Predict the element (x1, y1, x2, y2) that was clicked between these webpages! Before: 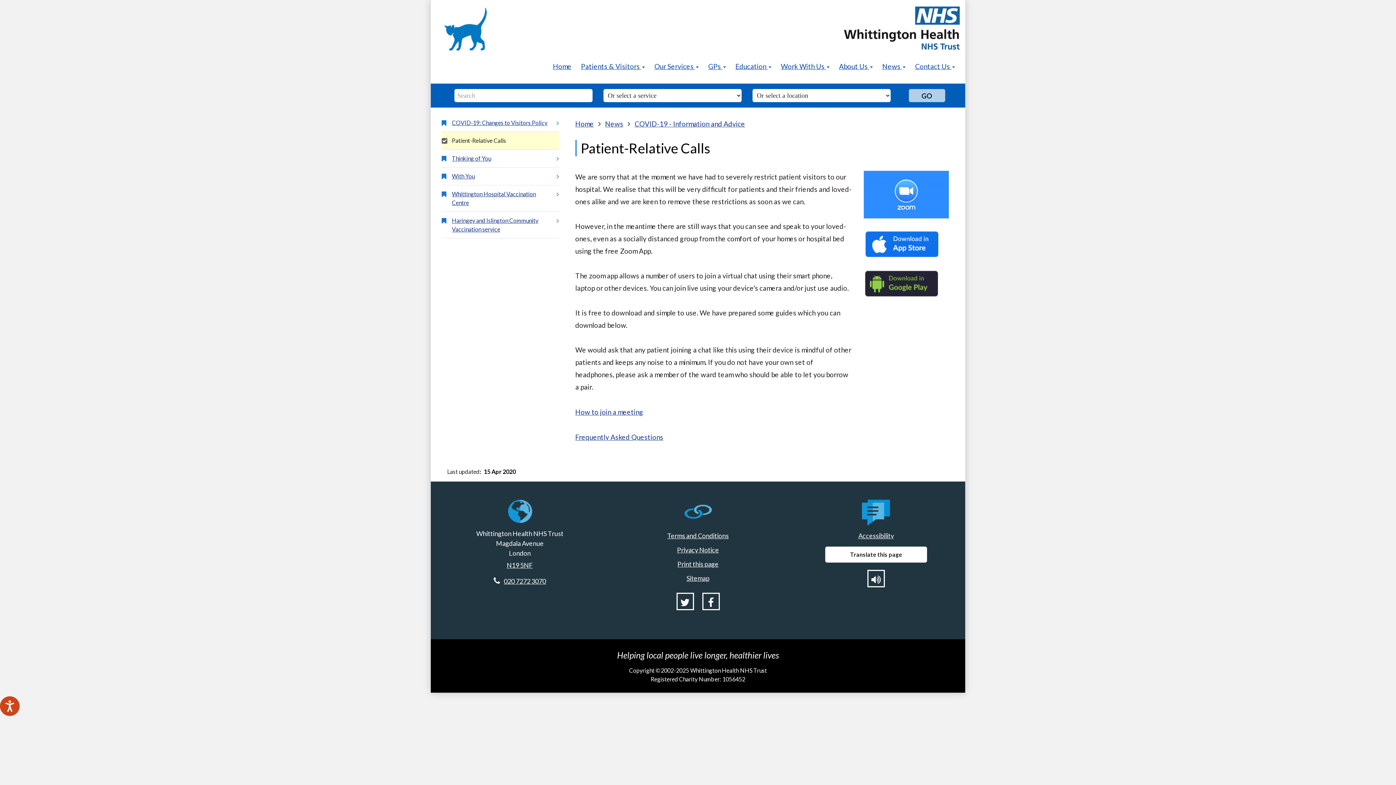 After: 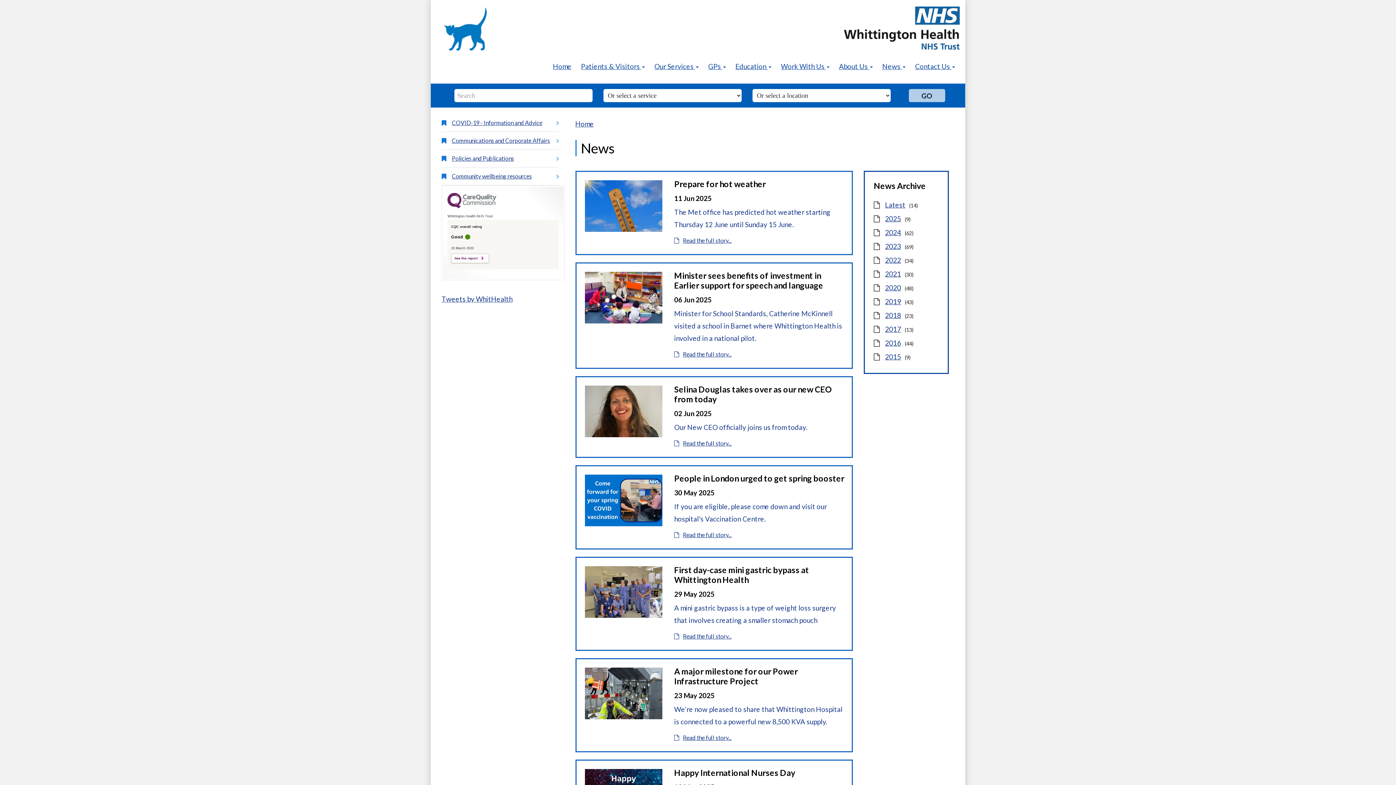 Action: bbox: (605, 119, 623, 128) label: News